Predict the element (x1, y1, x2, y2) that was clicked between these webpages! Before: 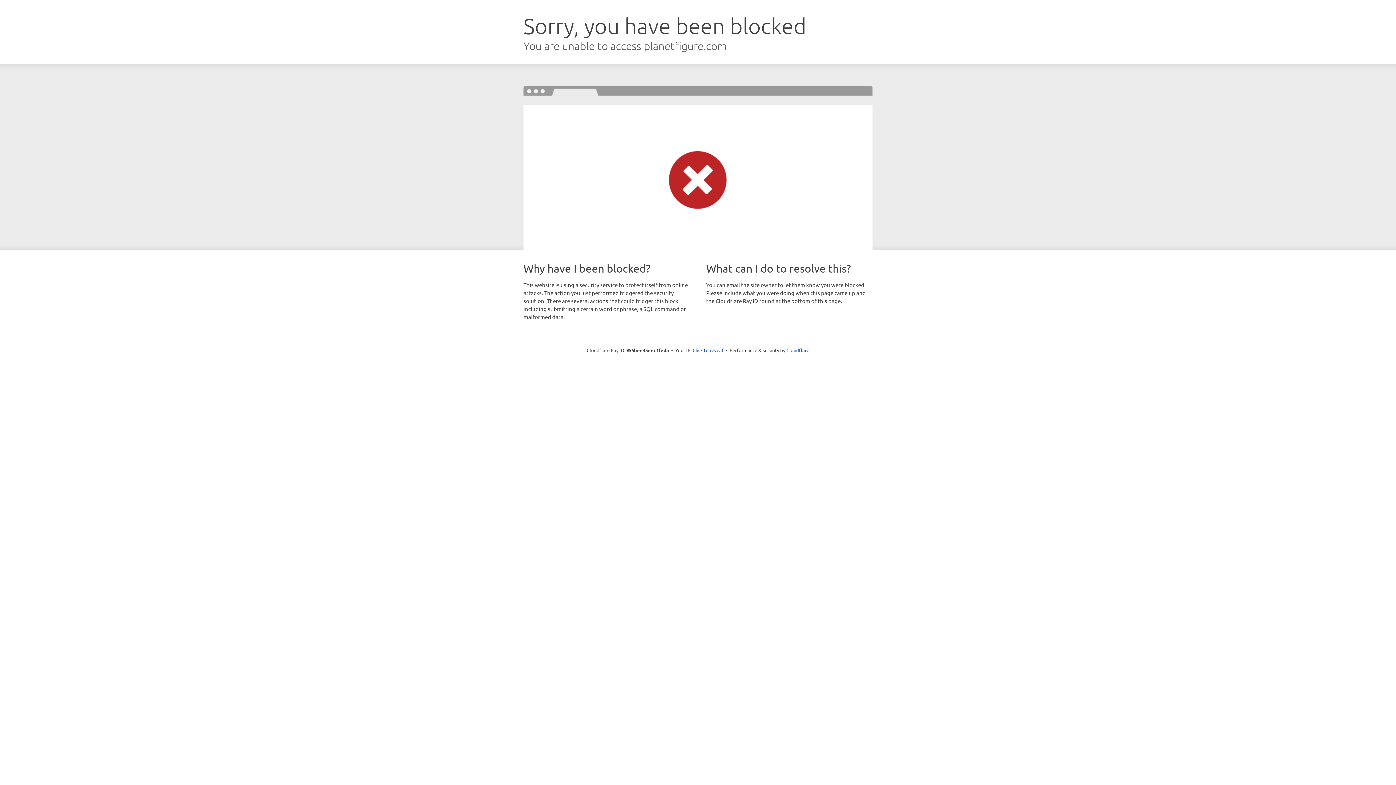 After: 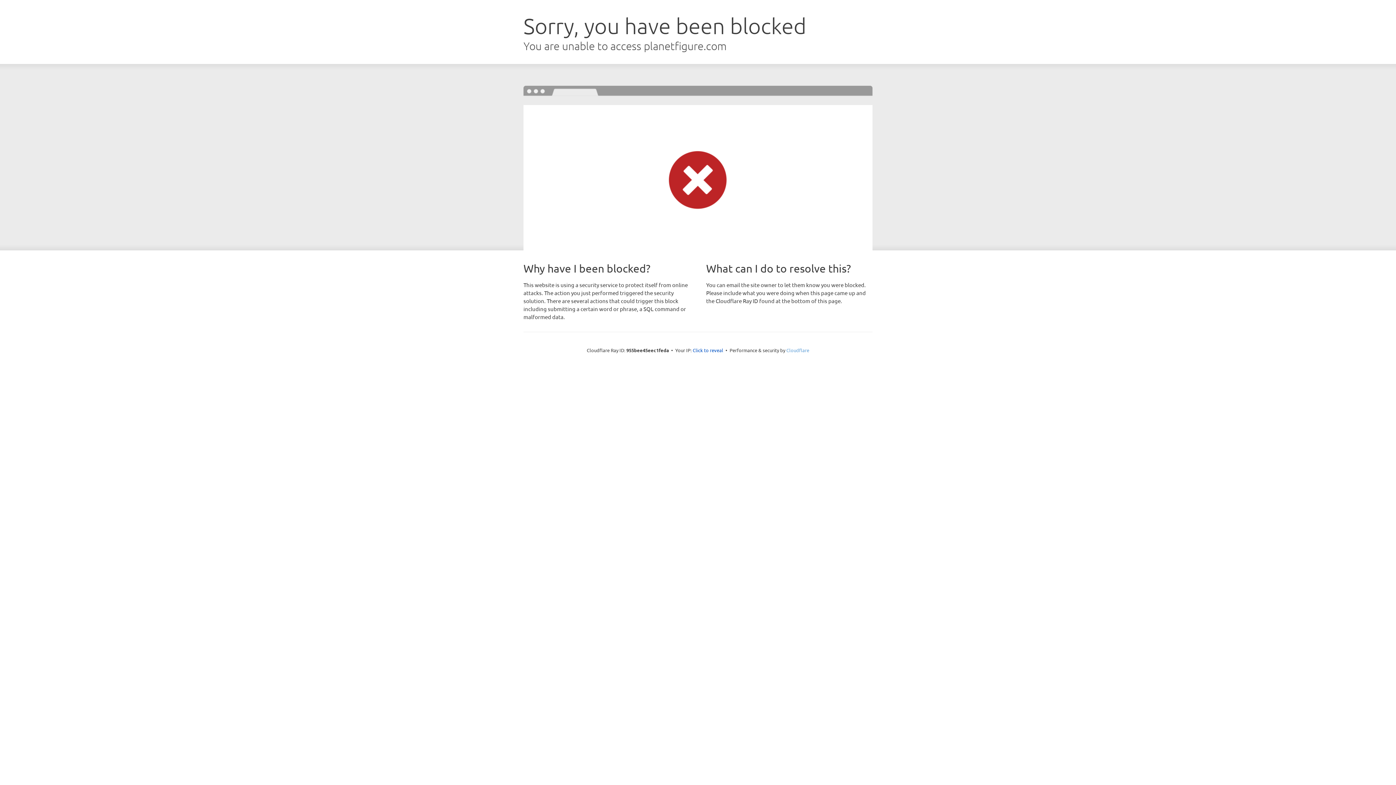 Action: bbox: (786, 347, 809, 353) label: Cloudflare